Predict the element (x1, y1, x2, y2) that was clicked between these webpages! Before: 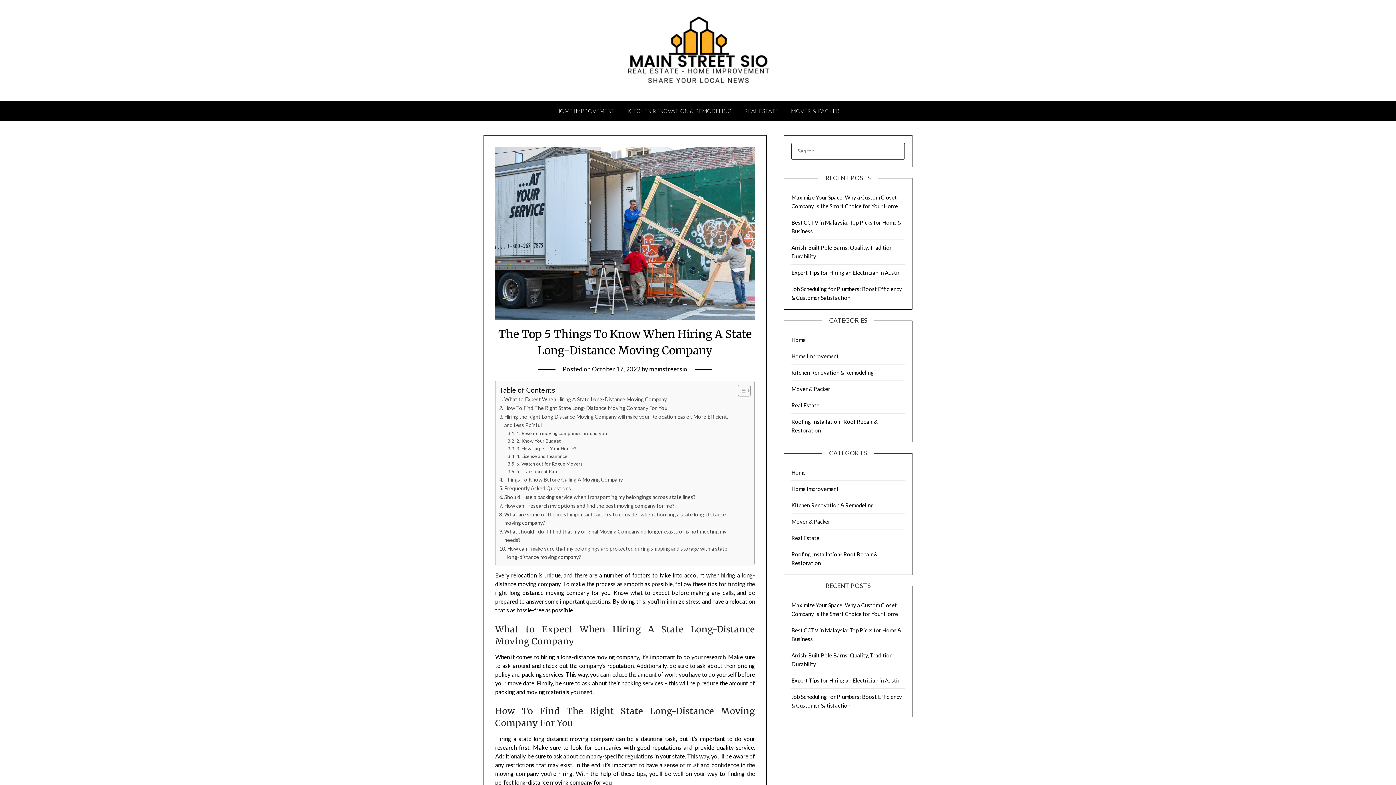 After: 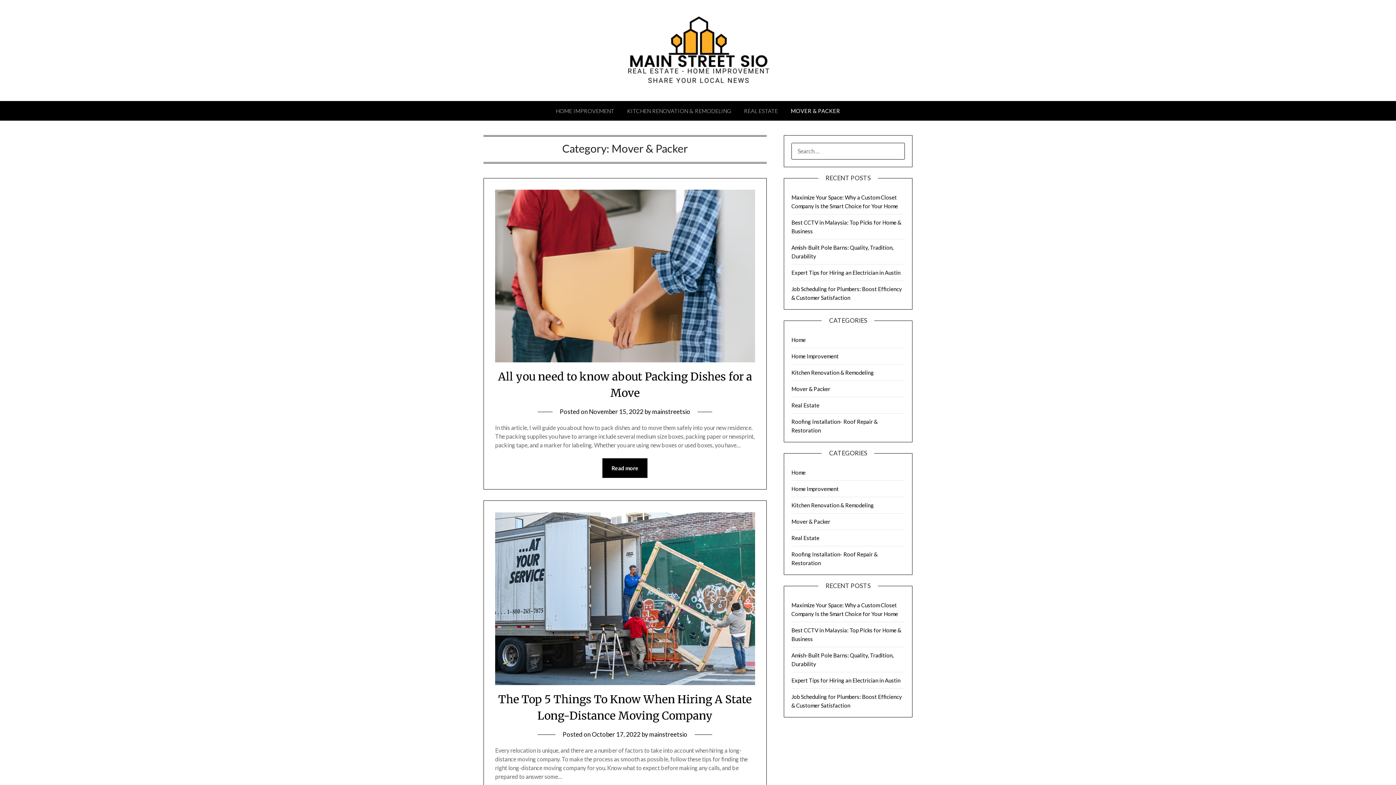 Action: bbox: (785, 101, 845, 120) label: MOVER & PACKER